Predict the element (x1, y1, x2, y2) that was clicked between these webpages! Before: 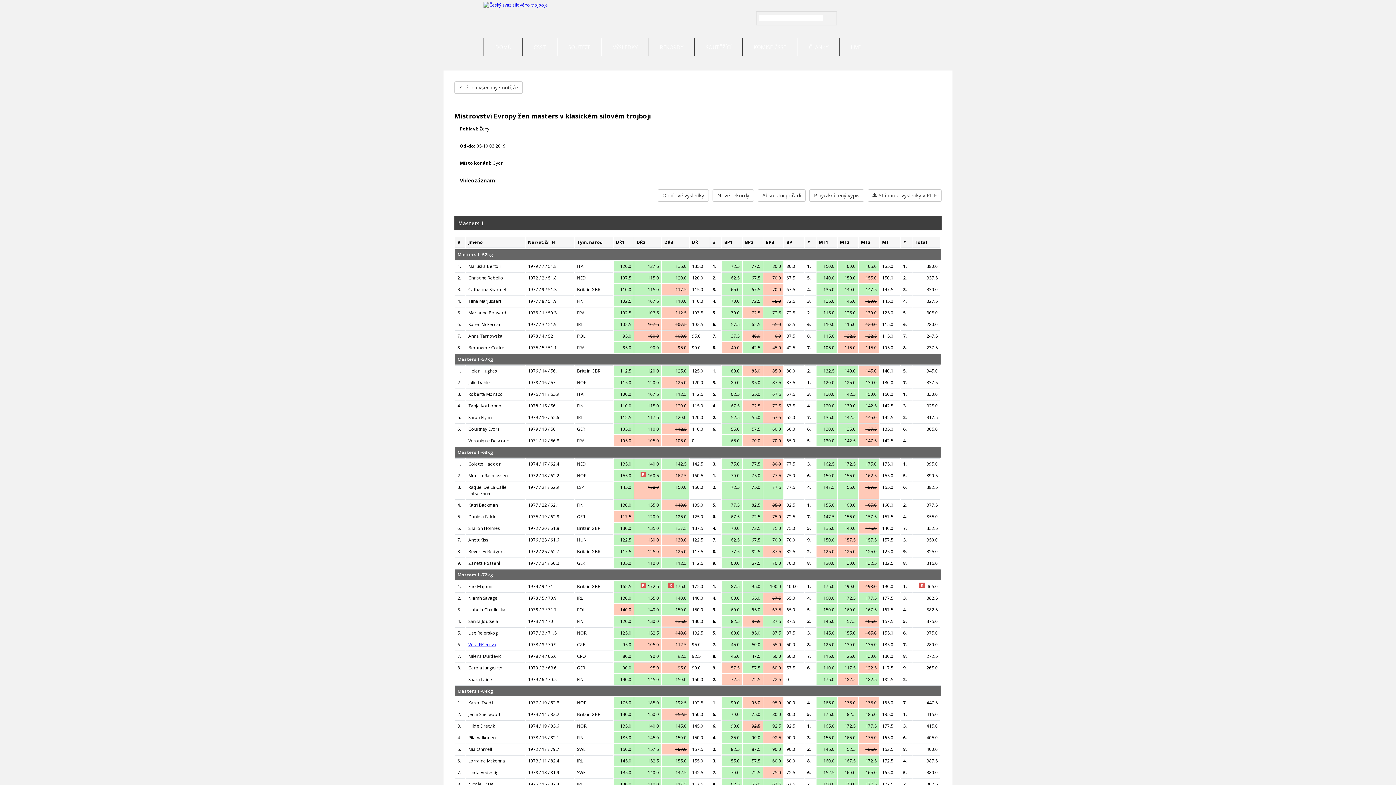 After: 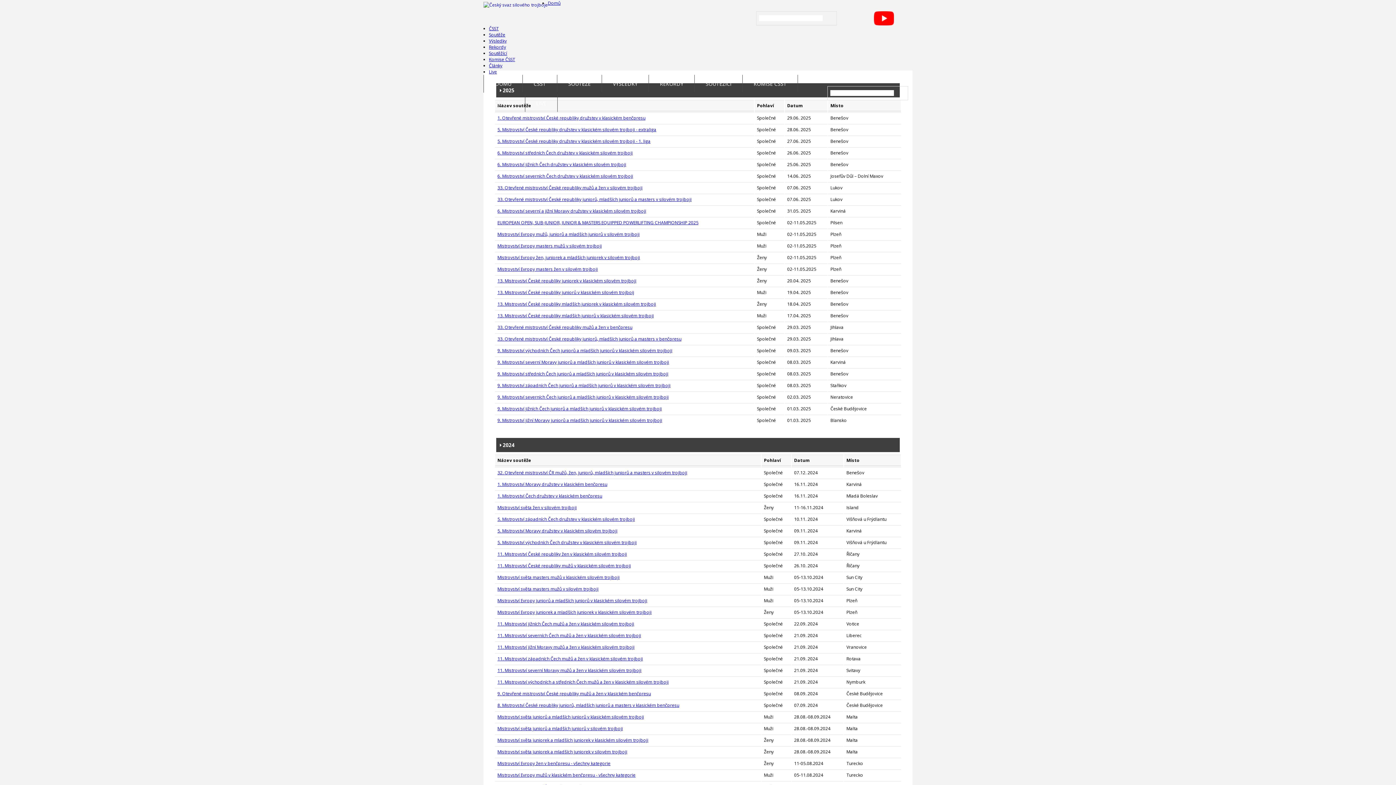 Action: label: Zpět na všechny soutěže bbox: (454, 81, 522, 93)